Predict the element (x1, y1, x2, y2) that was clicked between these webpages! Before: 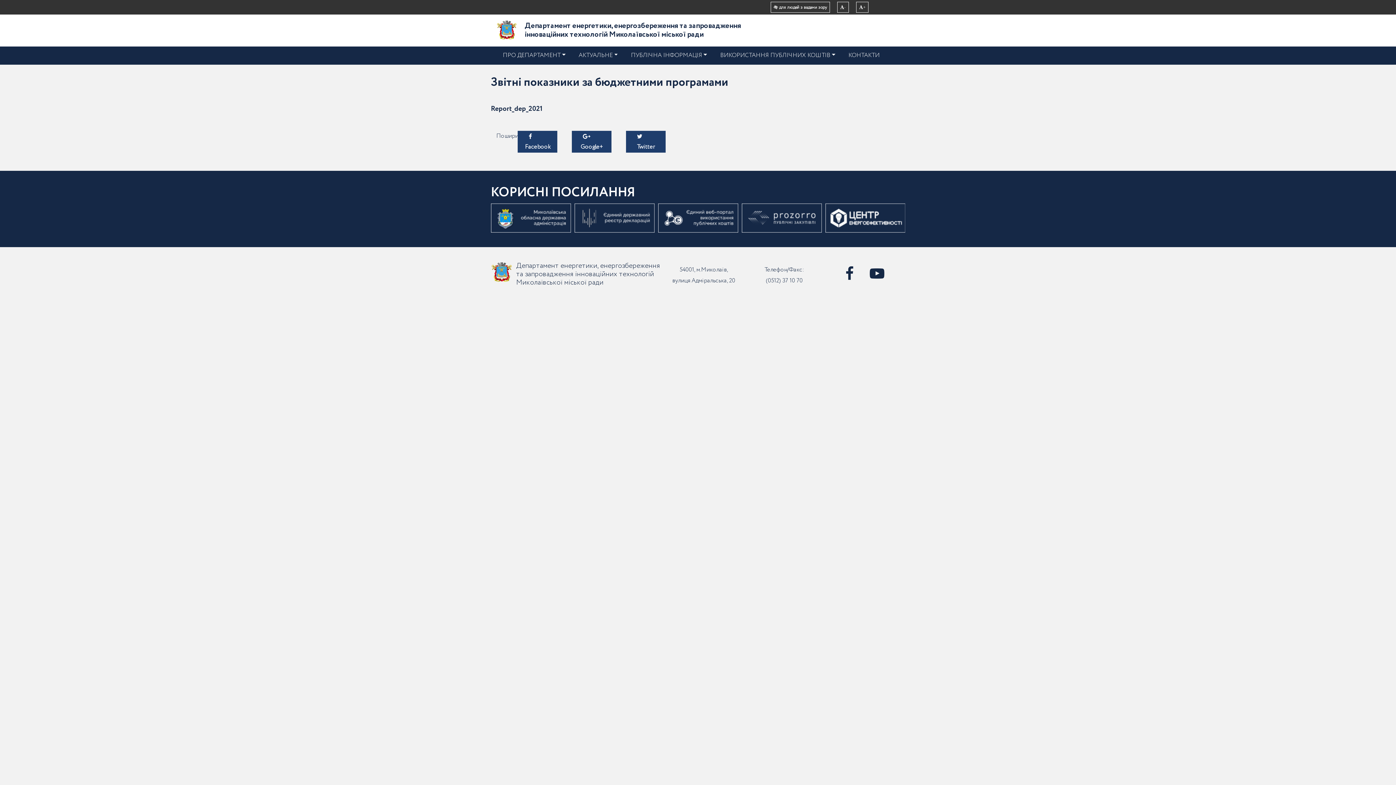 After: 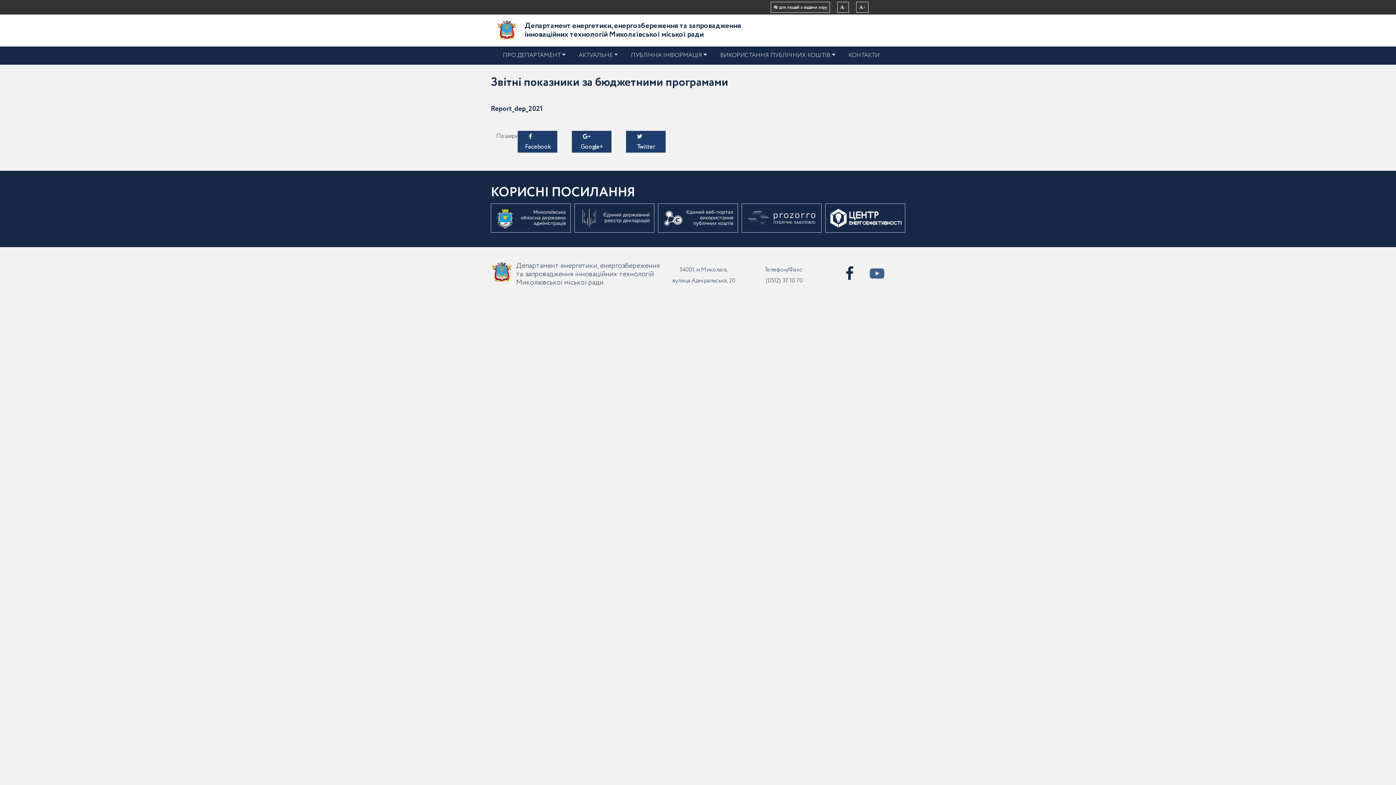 Action: bbox: (862, 274, 891, 280)